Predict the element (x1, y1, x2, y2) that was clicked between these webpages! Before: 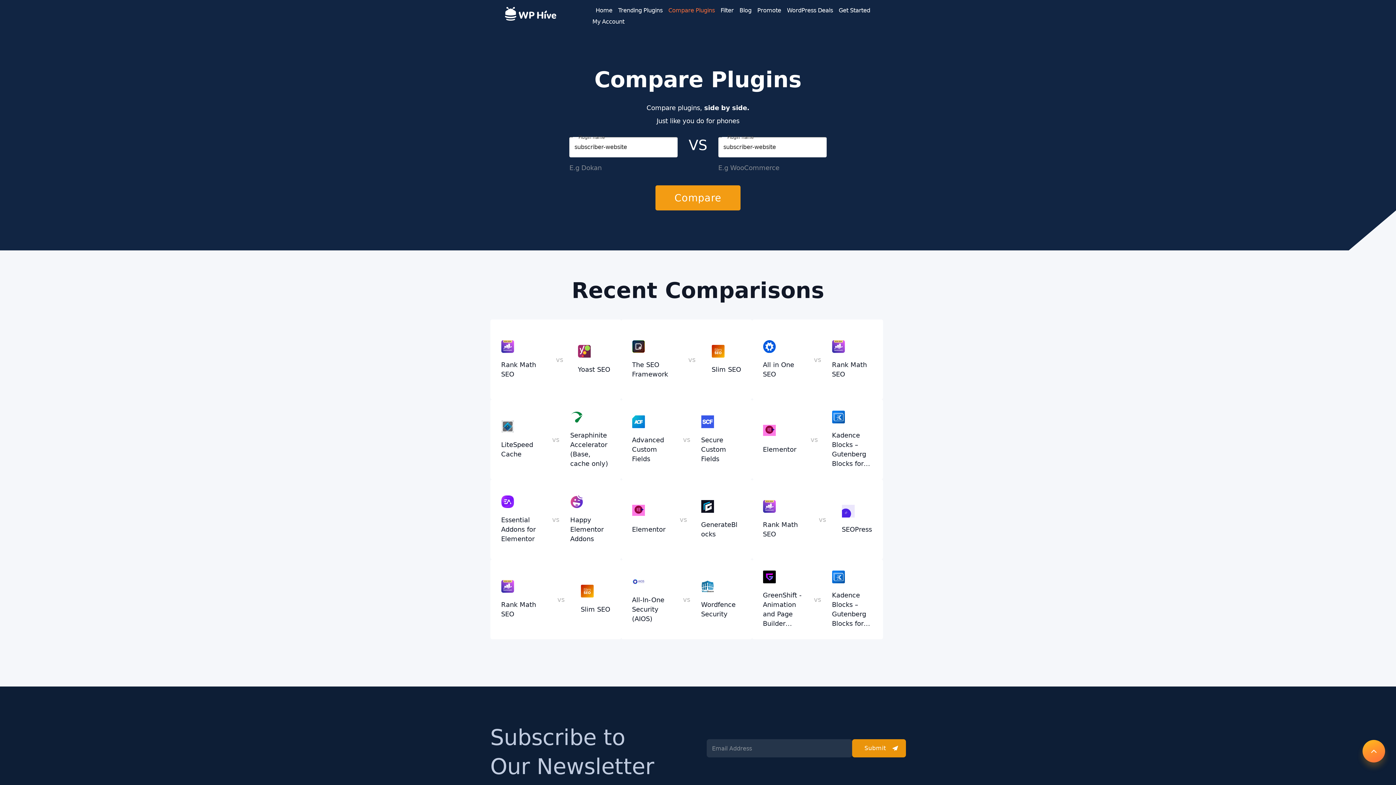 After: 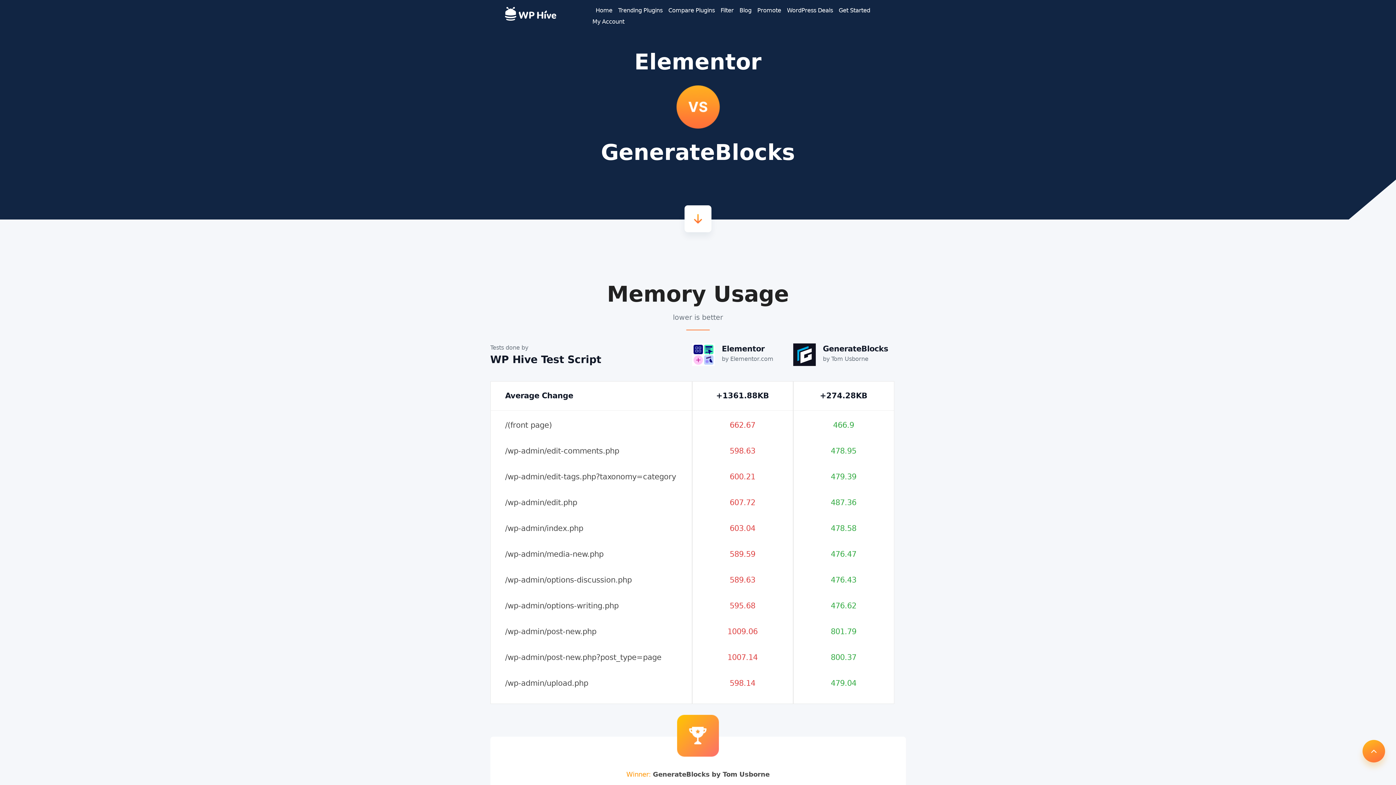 Action: bbox: (621, 479, 752, 559) label: Elementor
vs
GenerateBlocks